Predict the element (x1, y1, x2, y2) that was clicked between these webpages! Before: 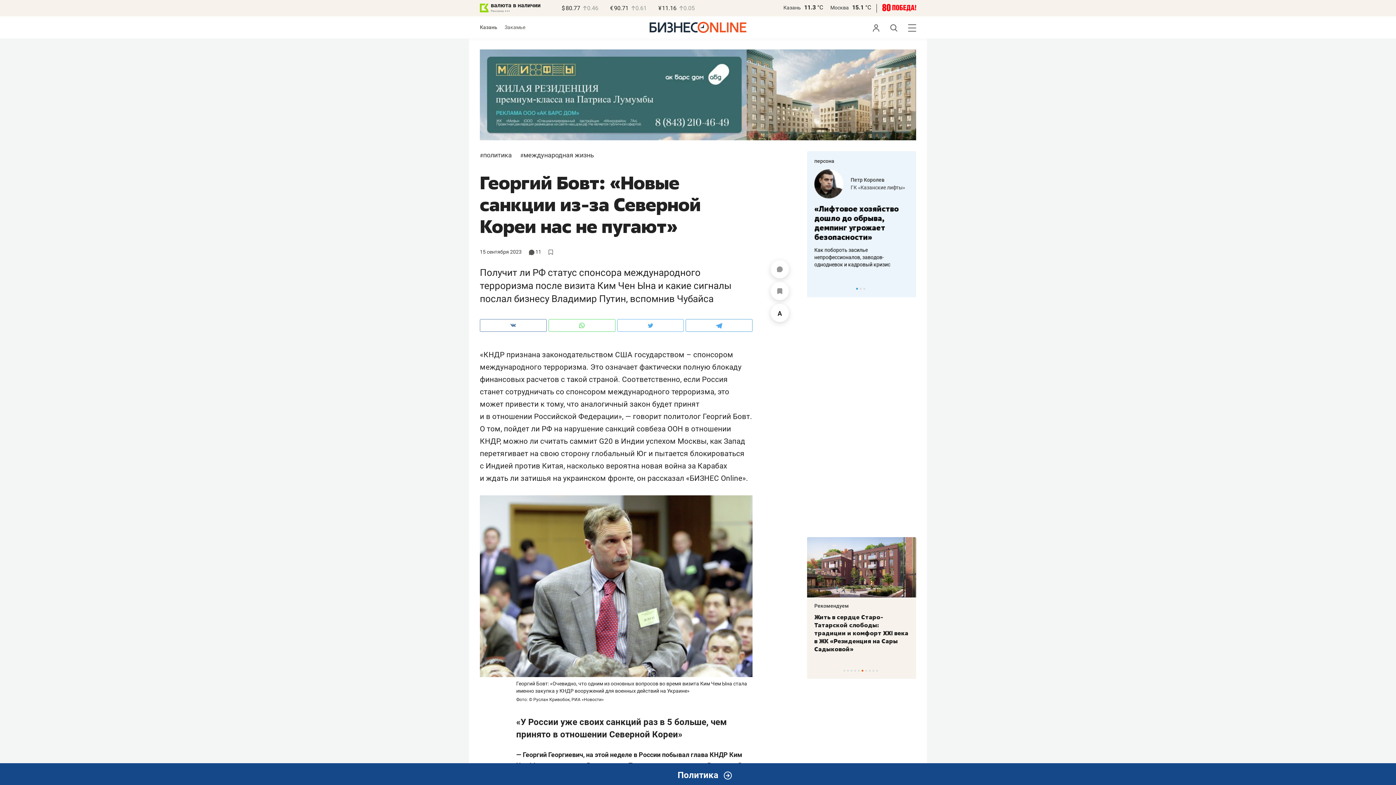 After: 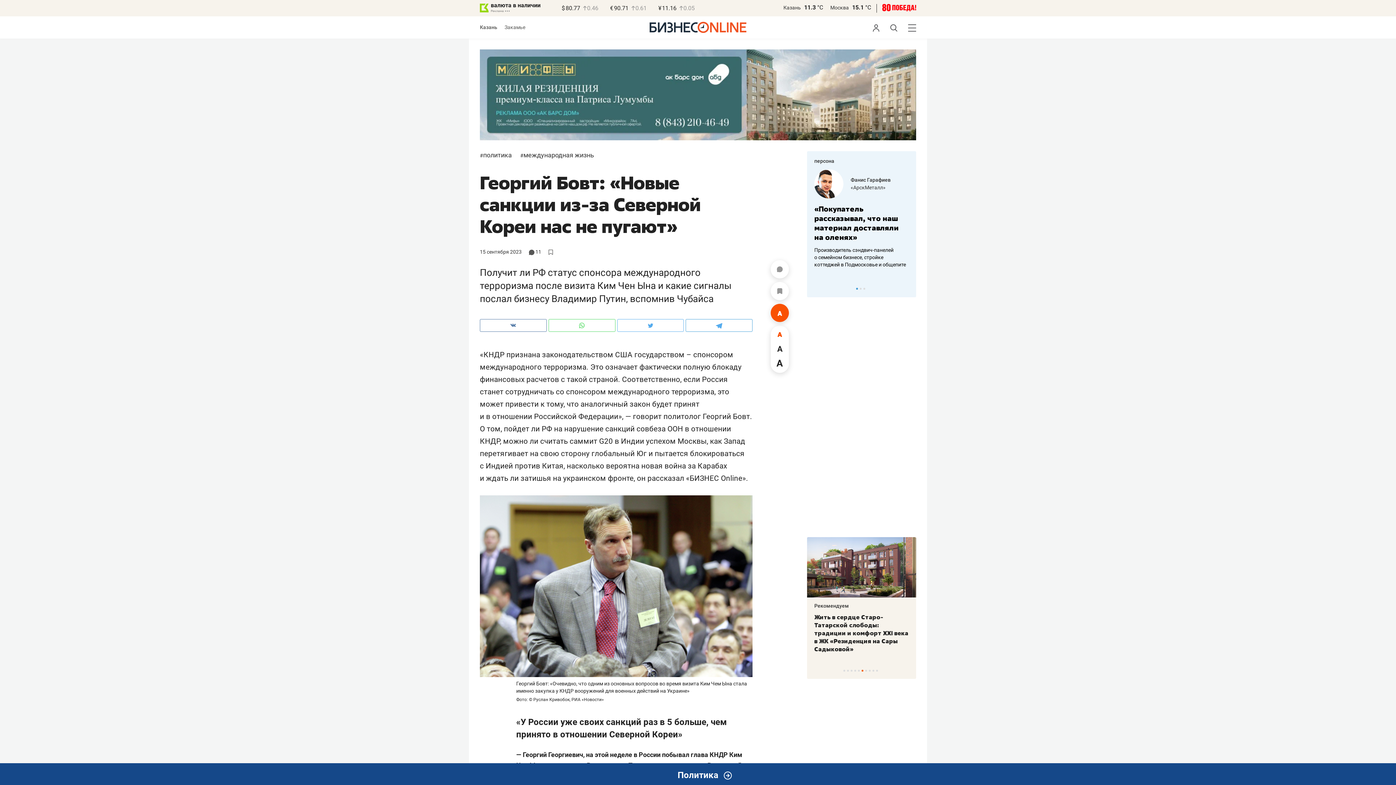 Action: bbox: (770, 304, 789, 322)